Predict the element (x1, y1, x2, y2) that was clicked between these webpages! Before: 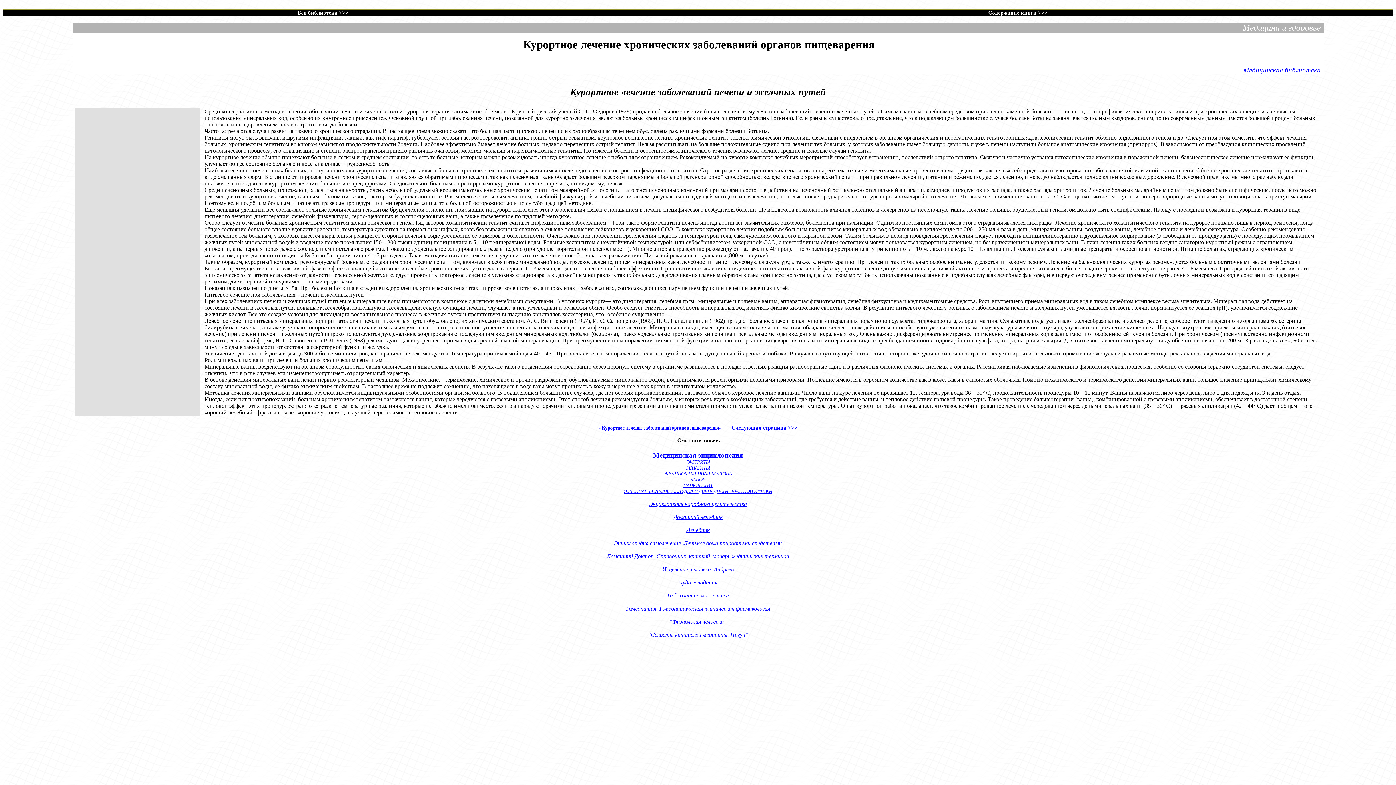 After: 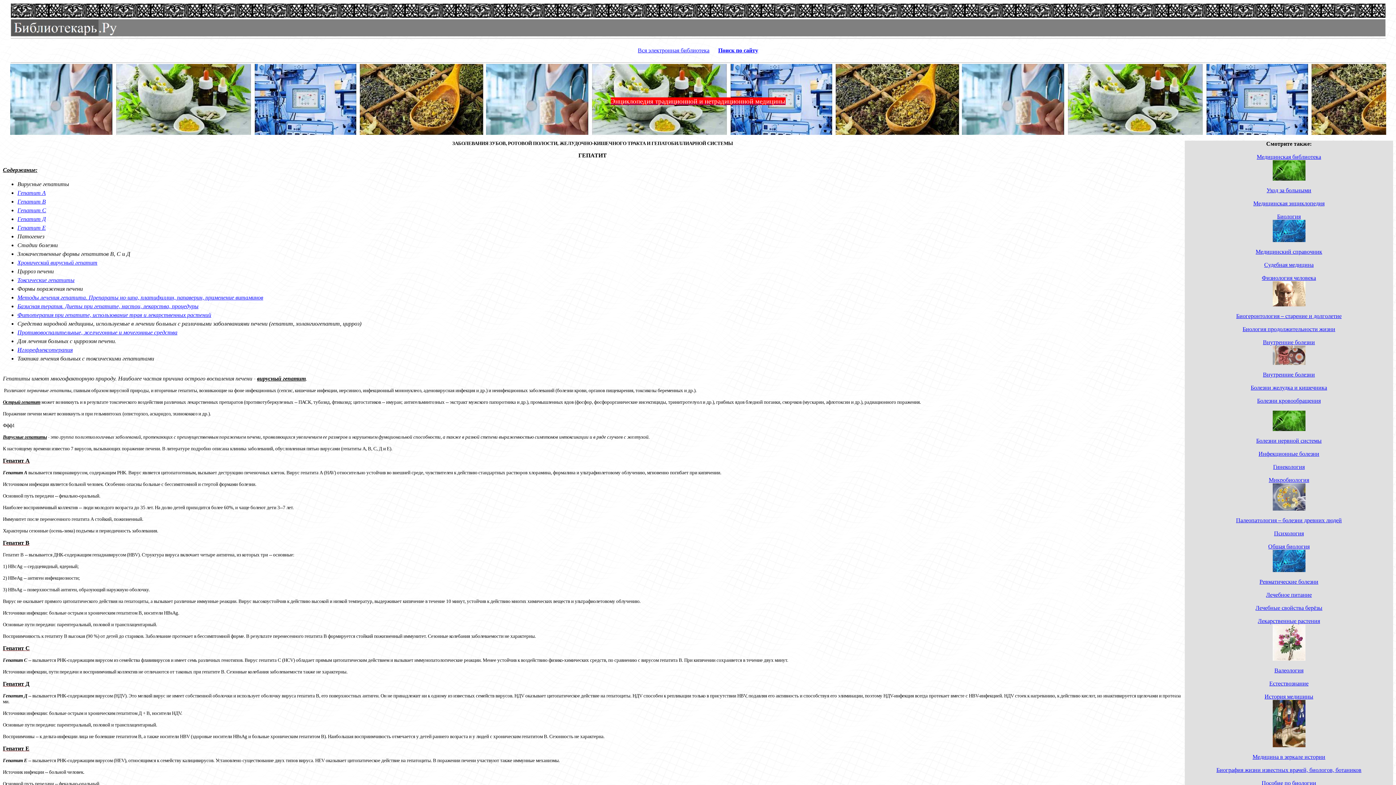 Action: label: ГЕПАТИТЫ bbox: (686, 465, 710, 470)